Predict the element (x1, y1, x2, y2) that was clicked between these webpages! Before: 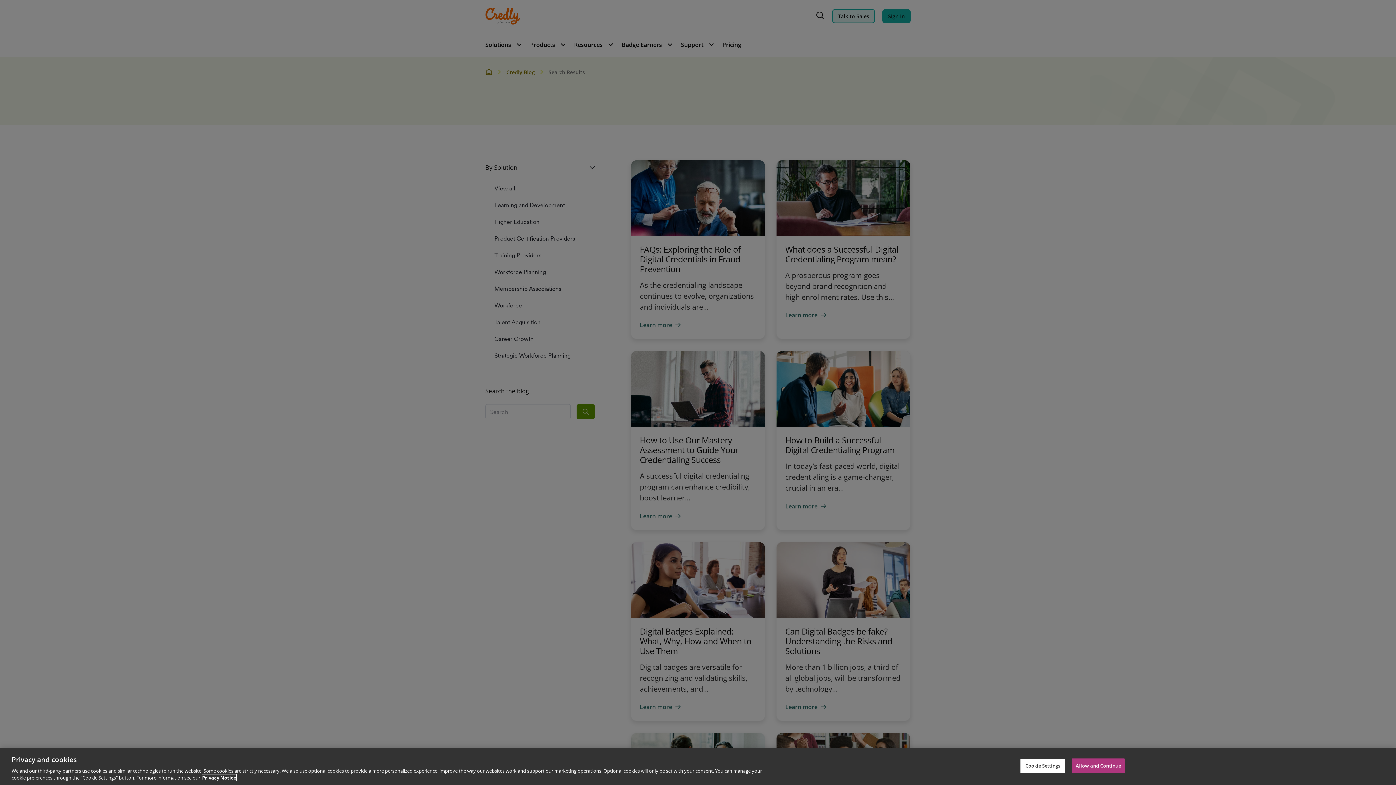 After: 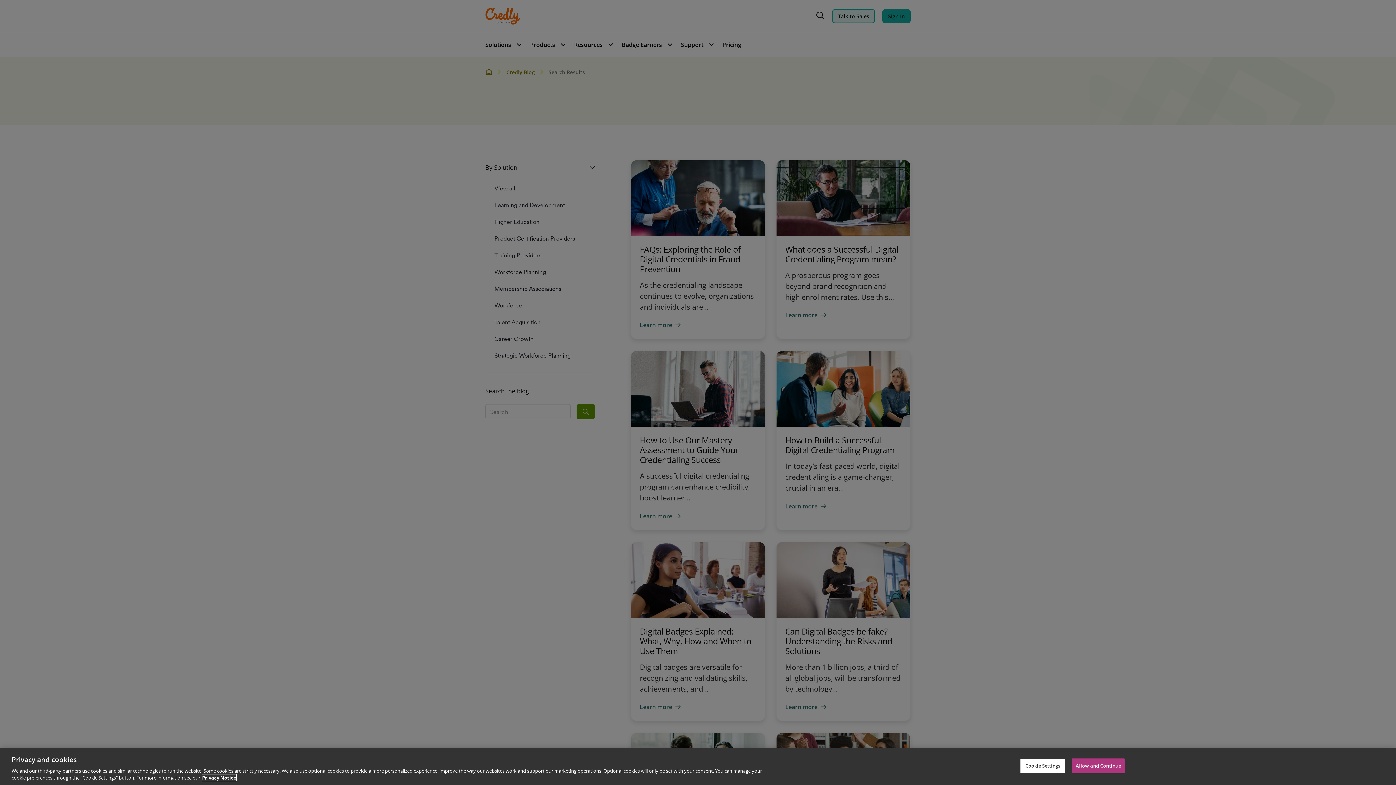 Action: bbox: (202, 774, 236, 781) label: More information about your privacy, opens in a new tab